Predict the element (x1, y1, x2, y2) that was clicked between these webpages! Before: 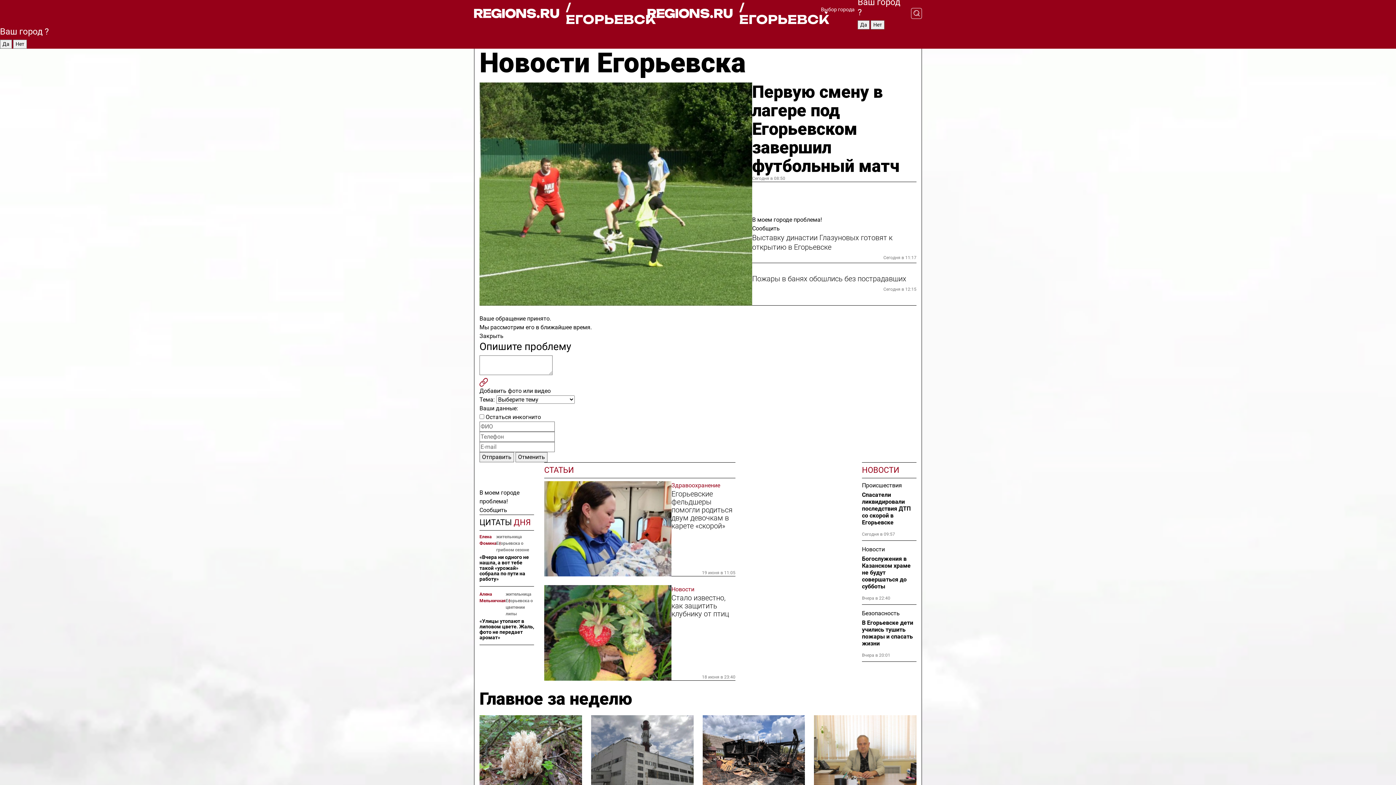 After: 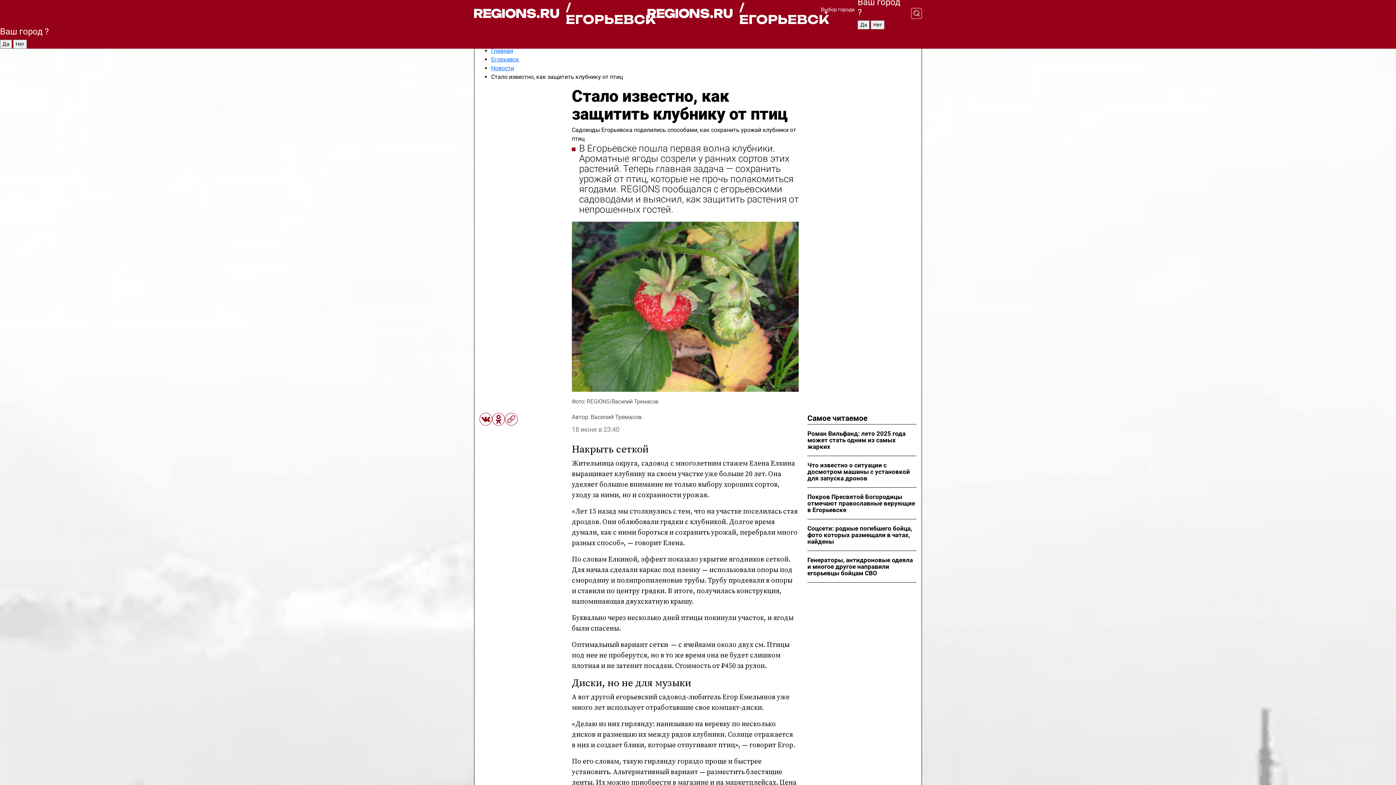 Action: label: Стало известно, как защитить клубнику от птиц bbox: (671, 594, 735, 618)